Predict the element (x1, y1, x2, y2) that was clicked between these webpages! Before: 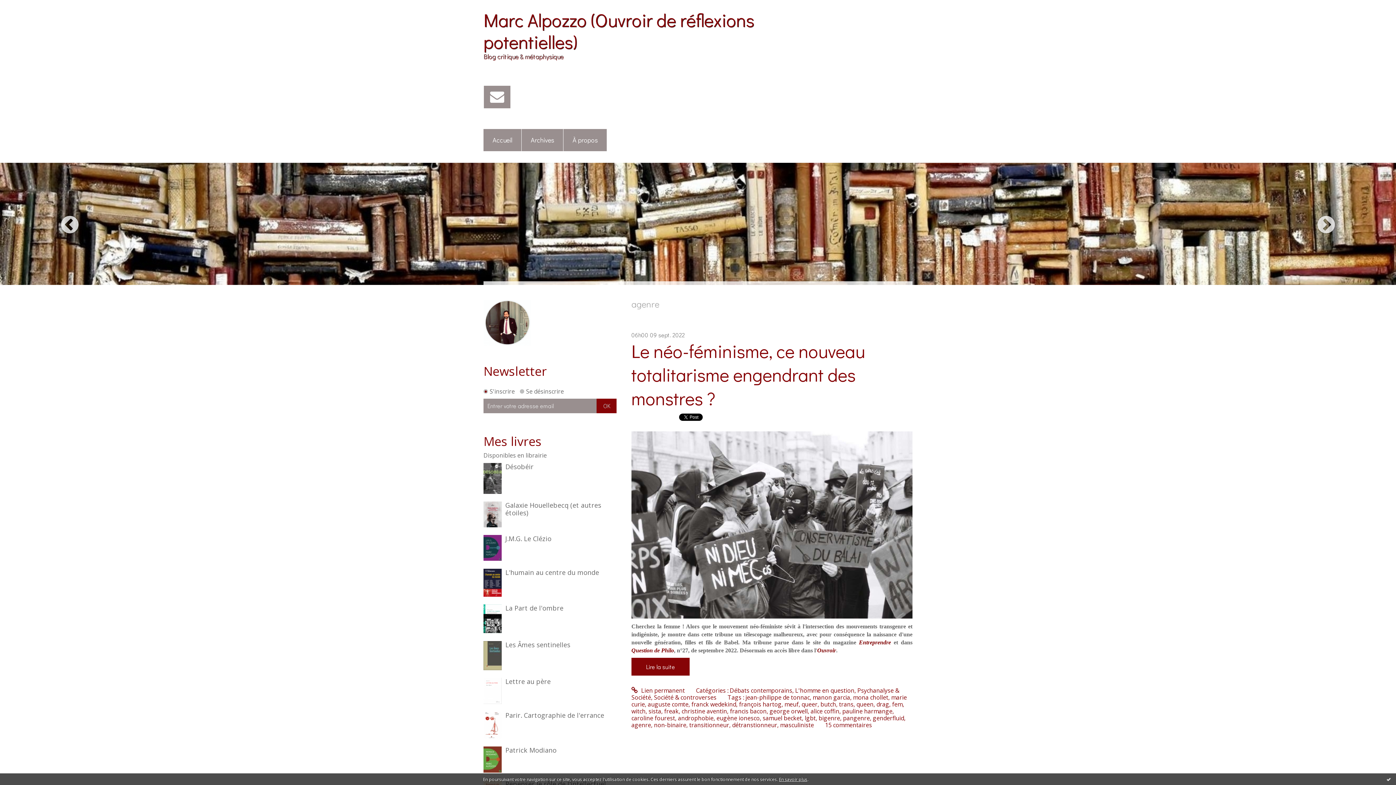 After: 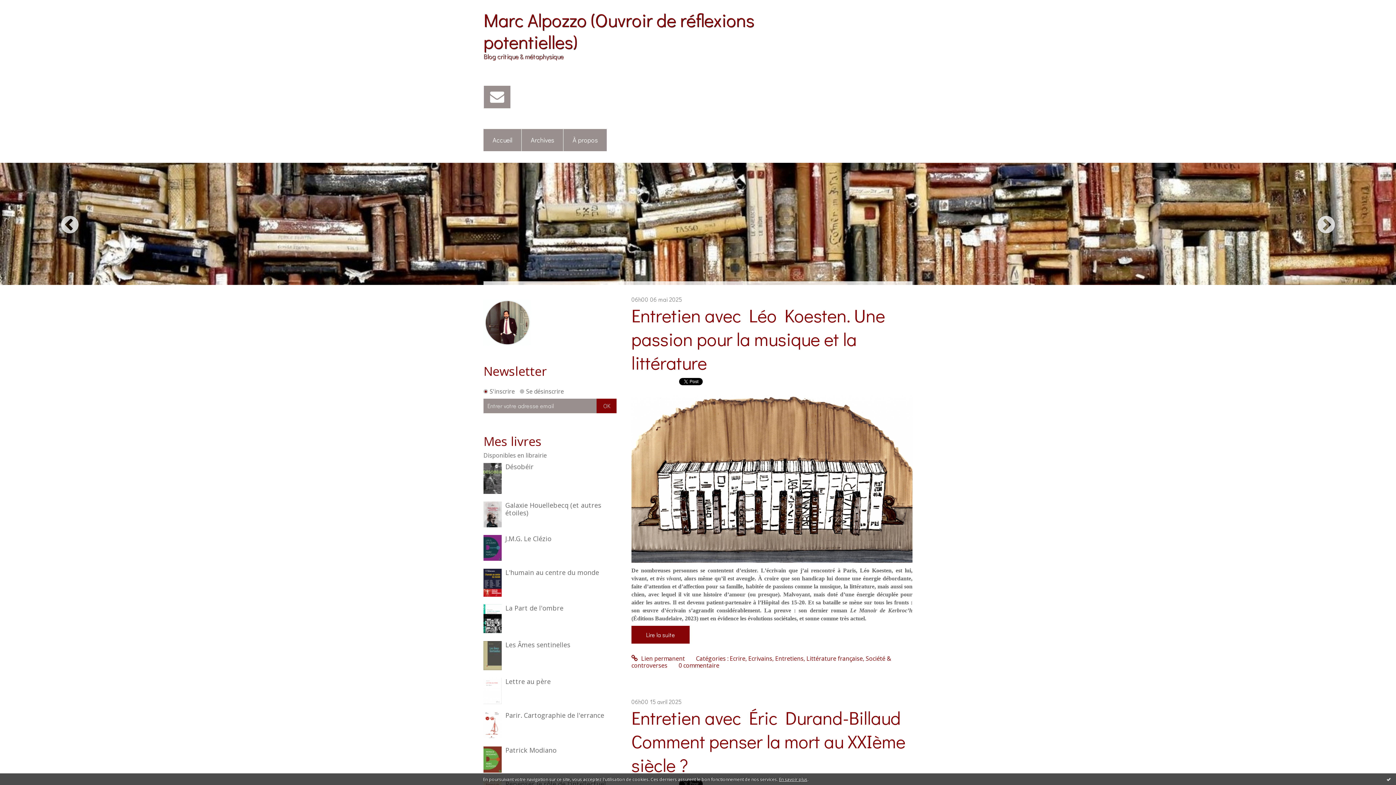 Action: label: Accueil bbox: (483, 129, 521, 151)